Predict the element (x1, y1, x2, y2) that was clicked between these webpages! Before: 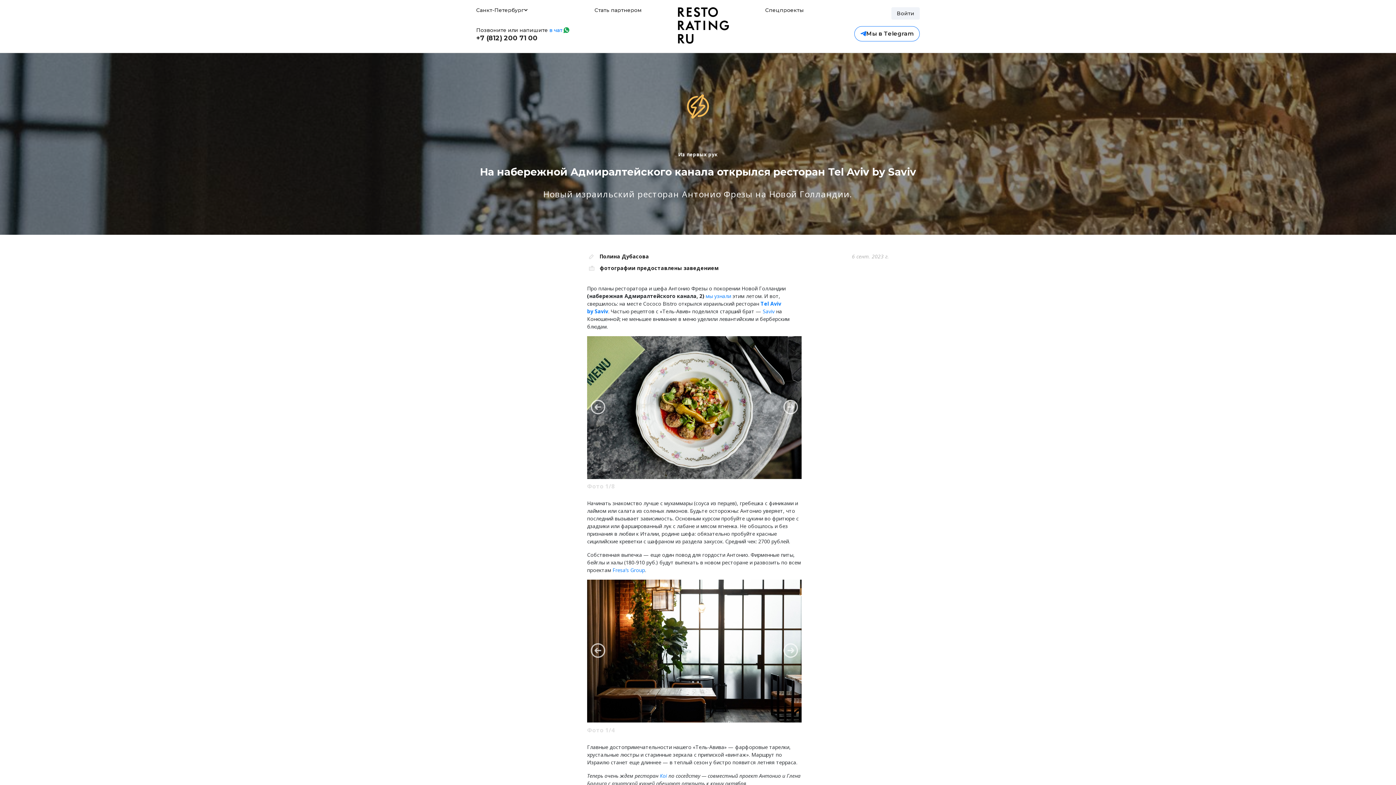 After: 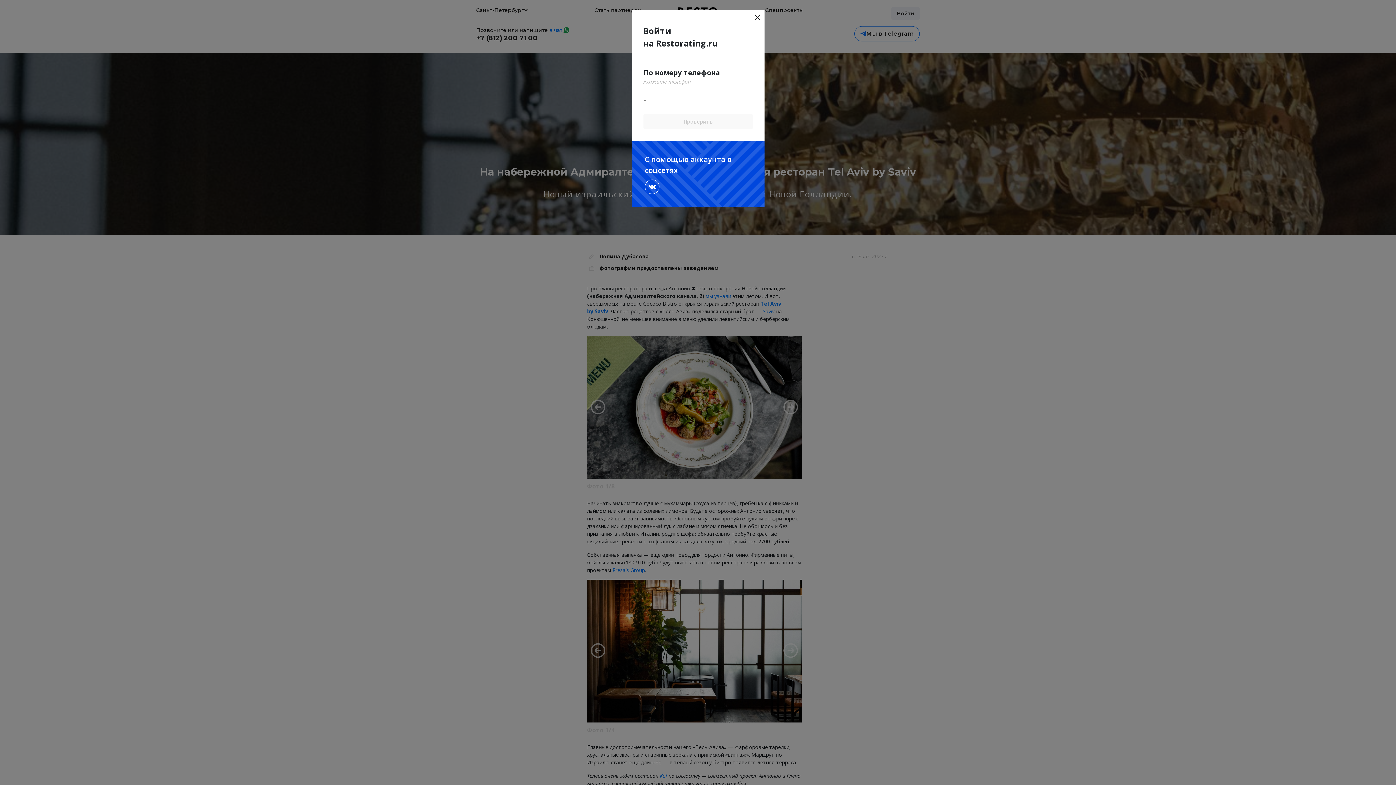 Action: label: Войти bbox: (891, 7, 920, 19)